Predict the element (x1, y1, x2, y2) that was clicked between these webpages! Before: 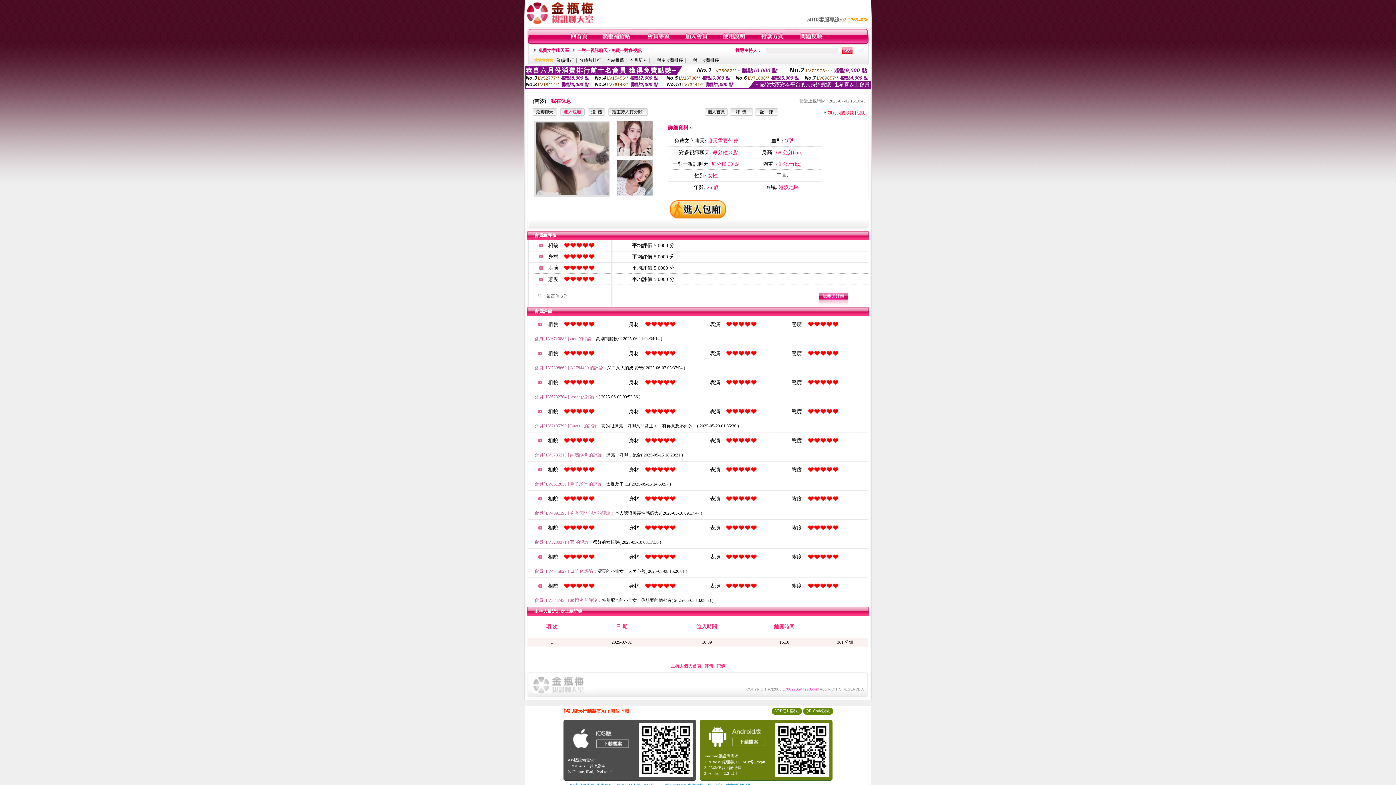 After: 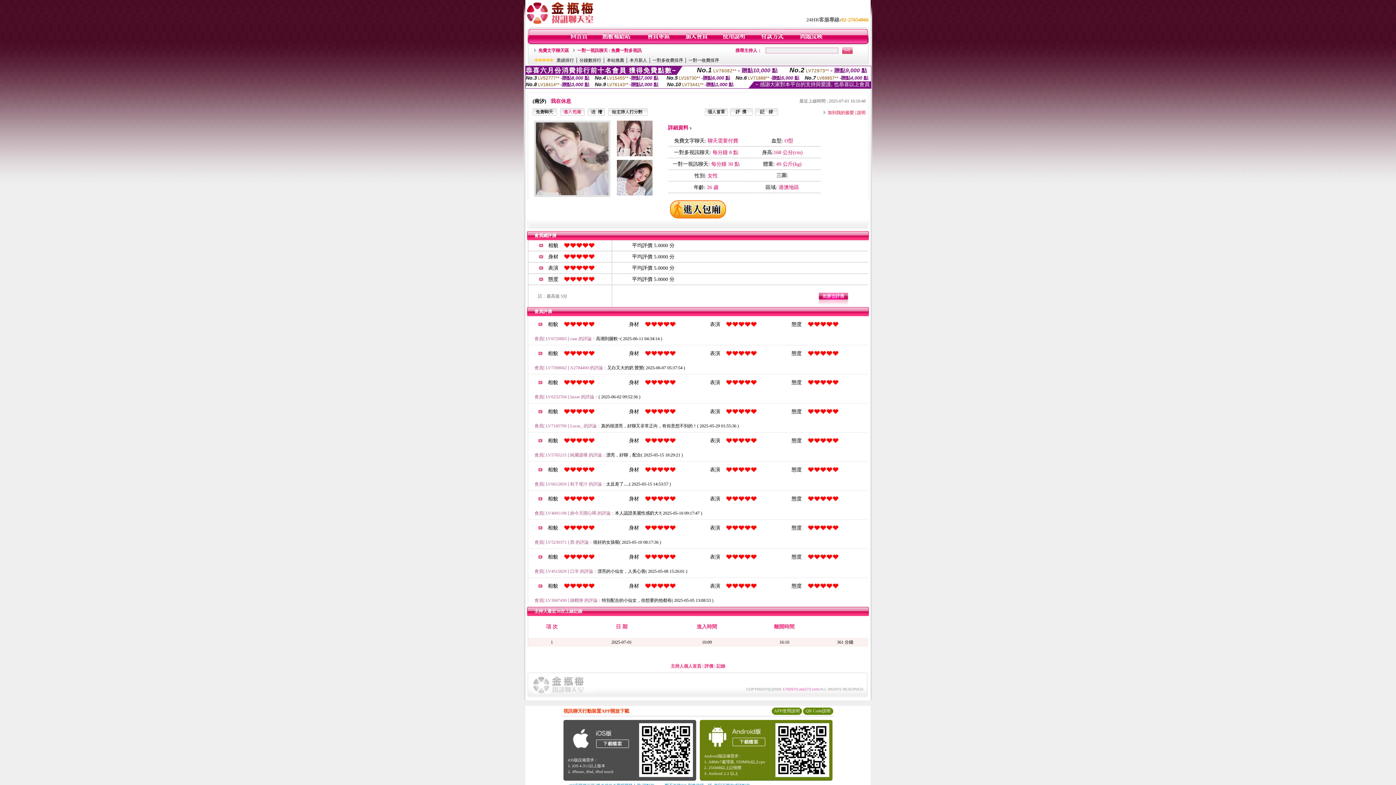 Action: bbox: (560, 111, 584, 116)